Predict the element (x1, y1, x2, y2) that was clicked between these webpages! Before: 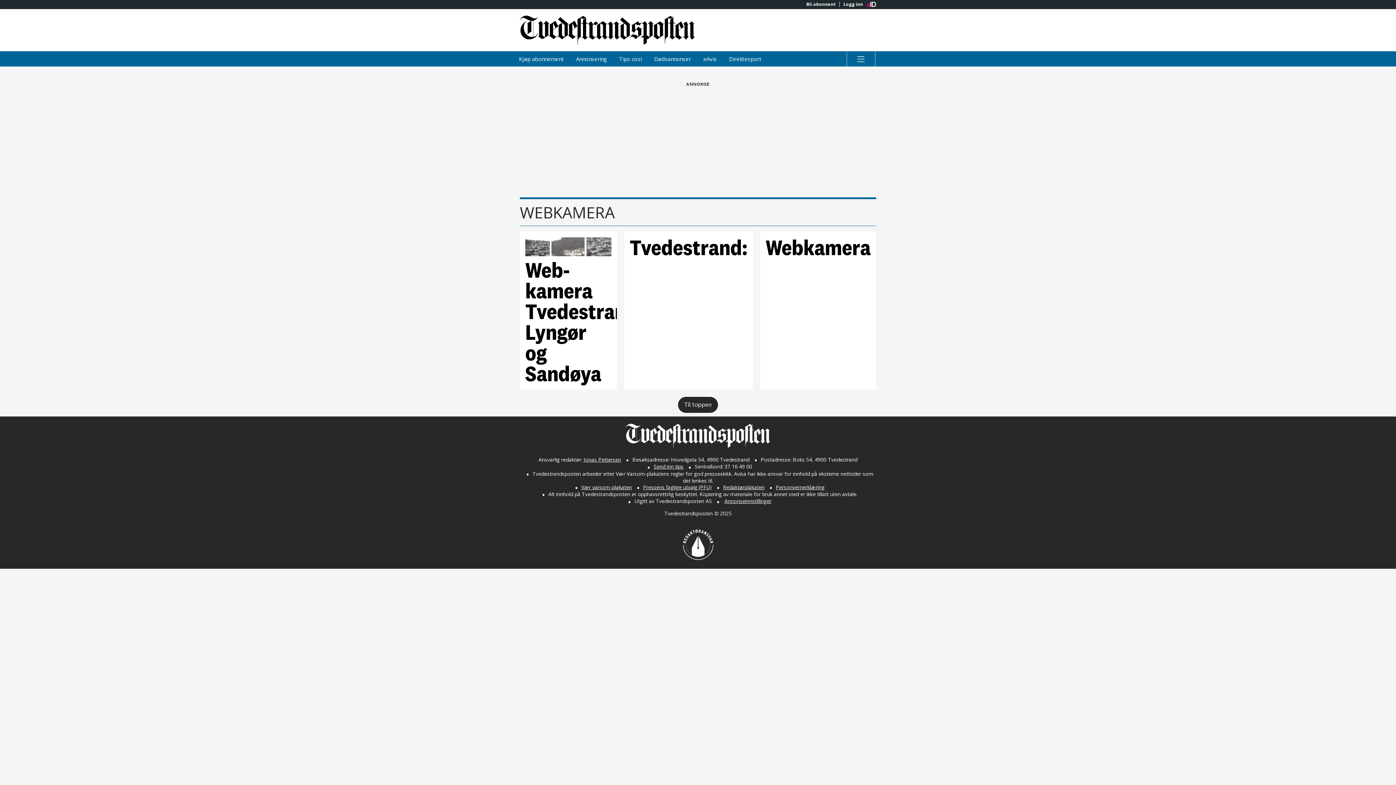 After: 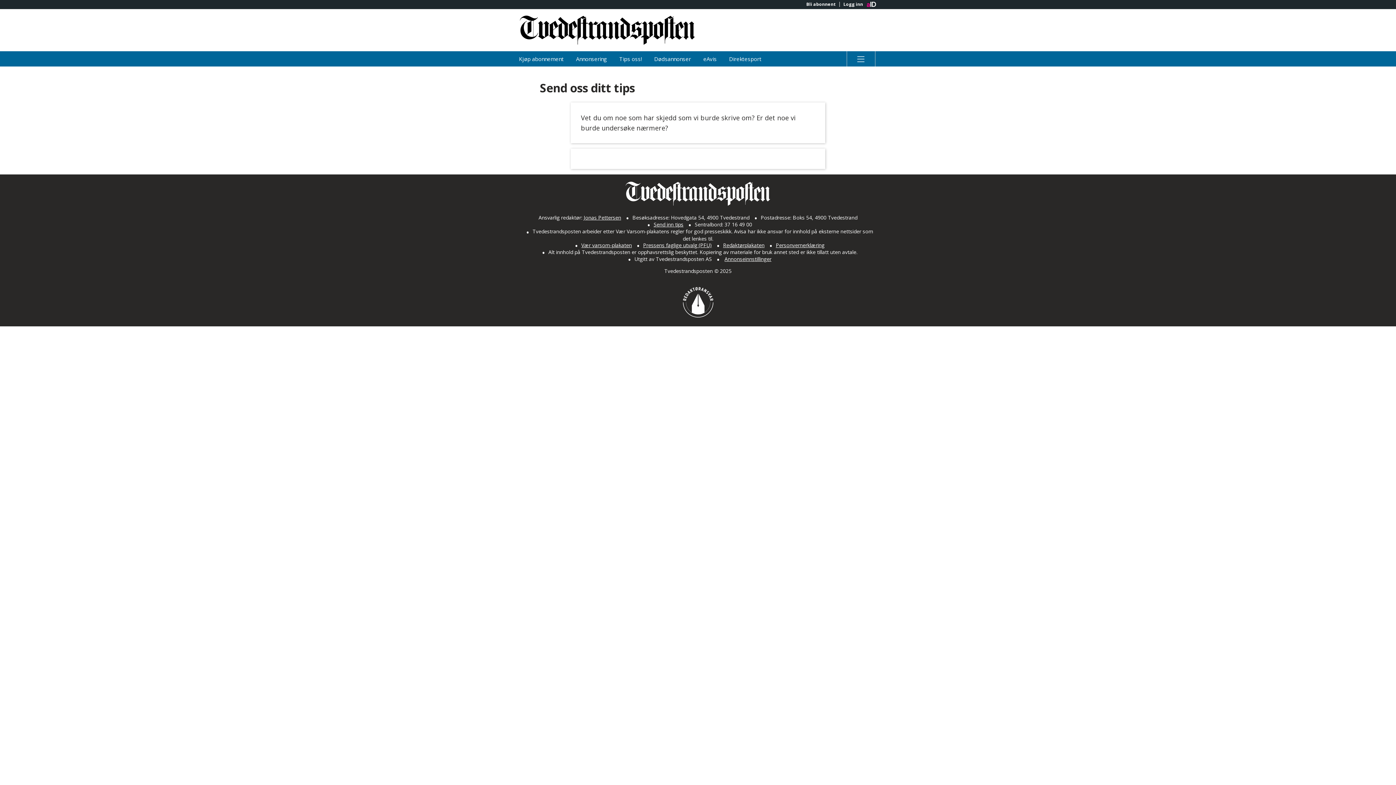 Action: bbox: (653, 463, 683, 470) label: Send inn tips